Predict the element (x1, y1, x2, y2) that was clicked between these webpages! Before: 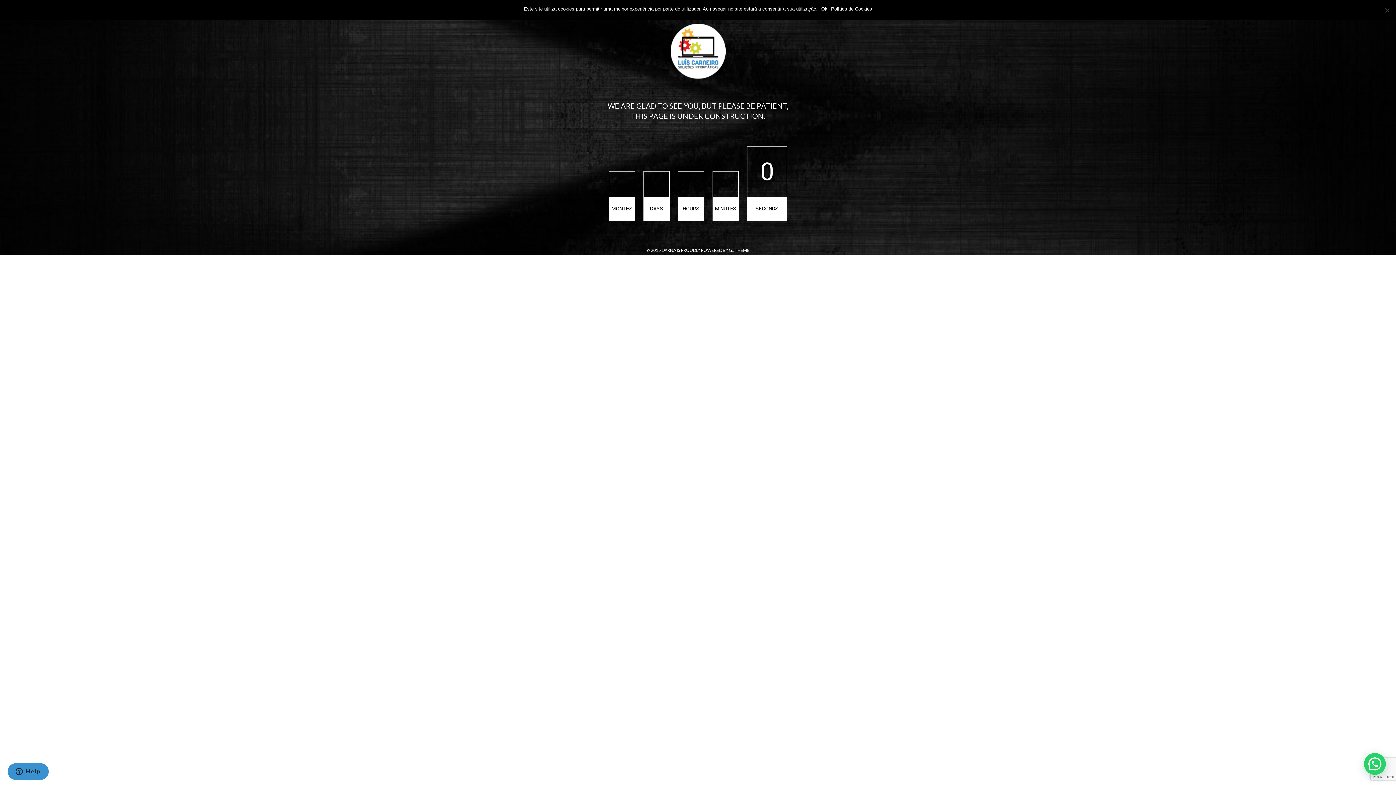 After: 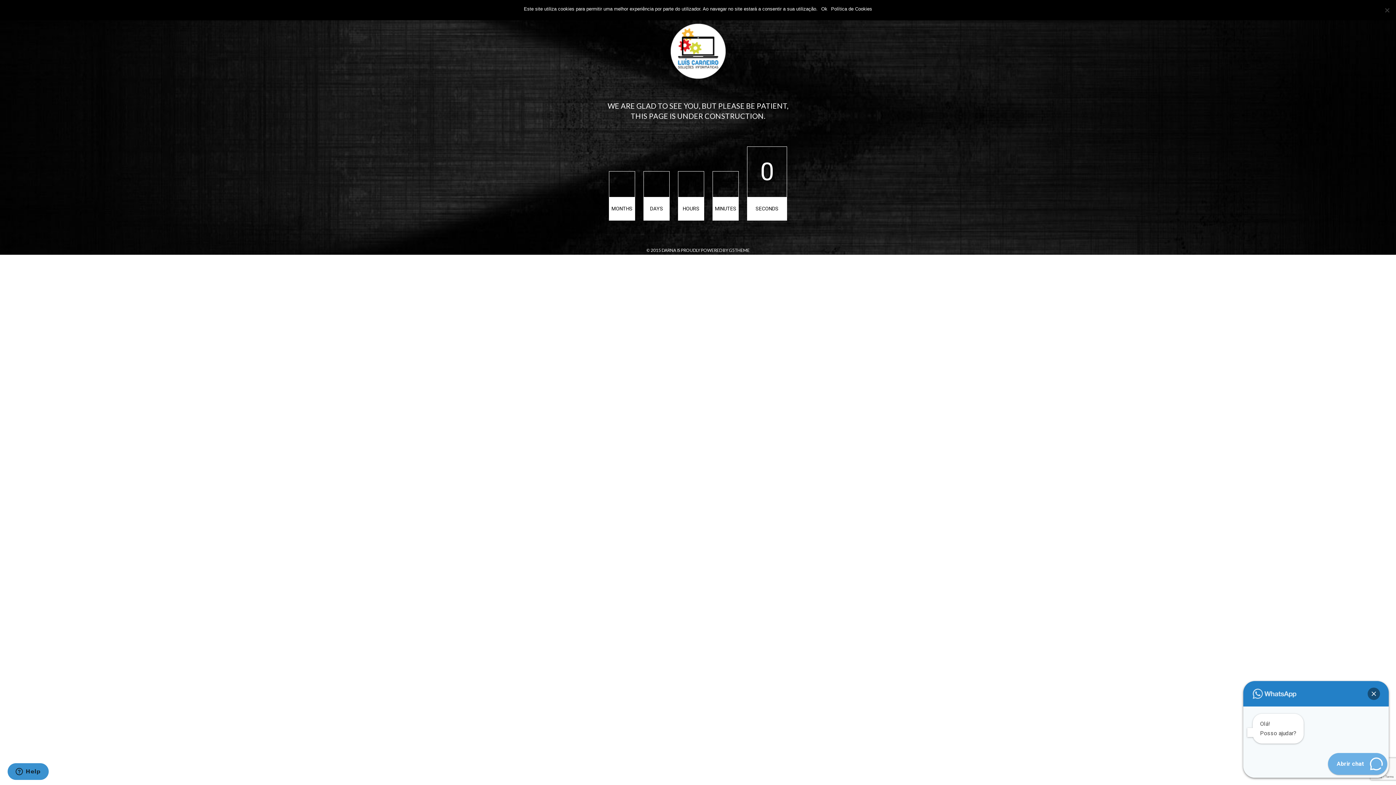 Action: bbox: (1364, 753, 1386, 775)